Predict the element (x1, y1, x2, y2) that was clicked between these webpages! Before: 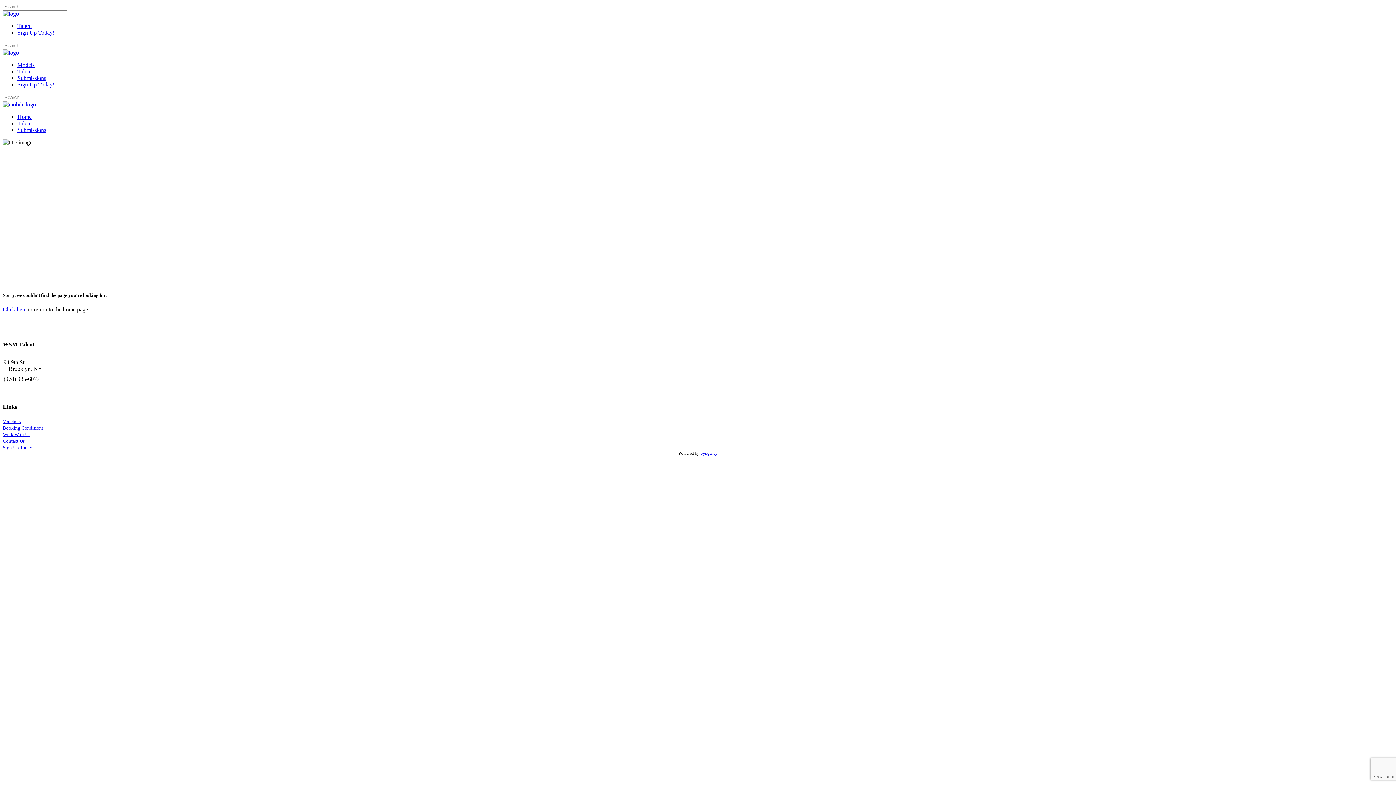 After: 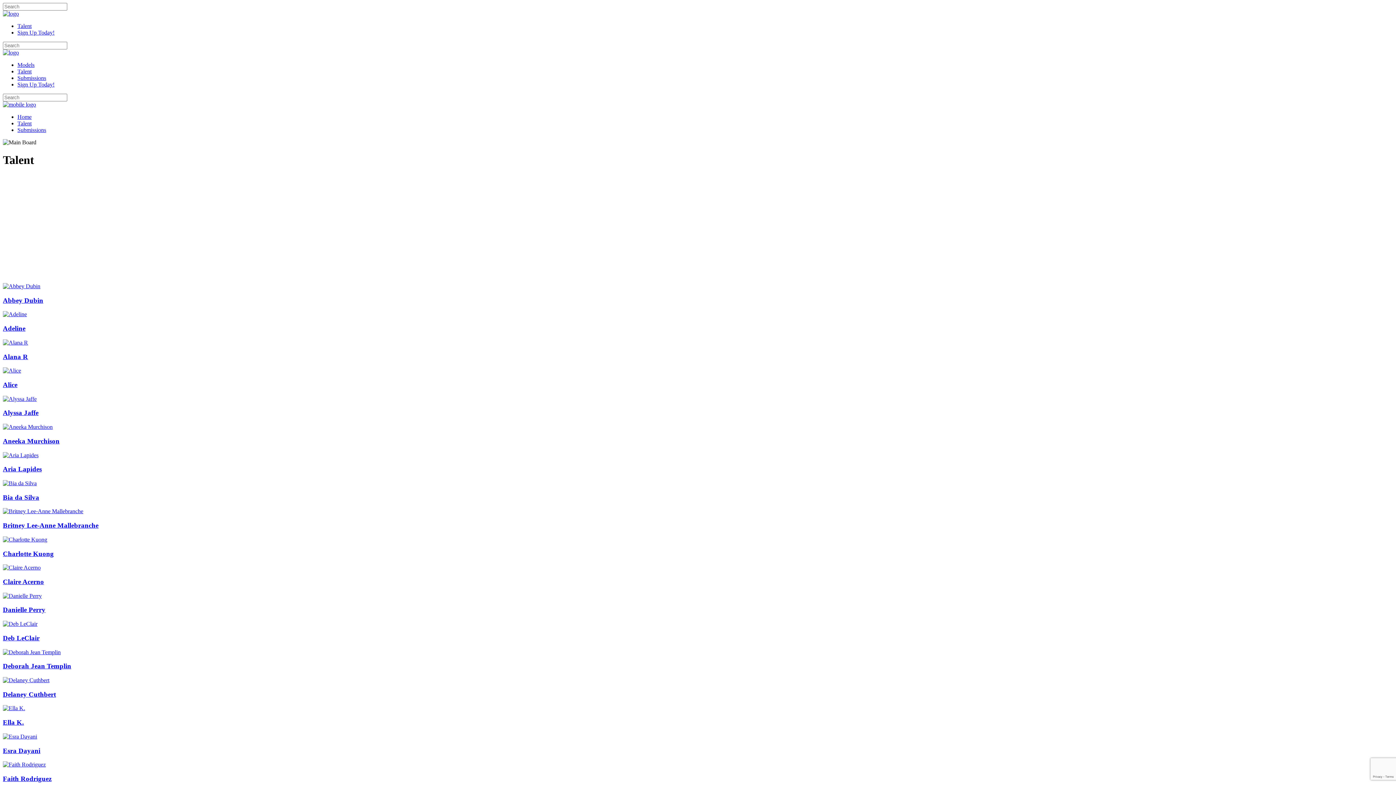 Action: bbox: (17, 120, 31, 126) label: Talent